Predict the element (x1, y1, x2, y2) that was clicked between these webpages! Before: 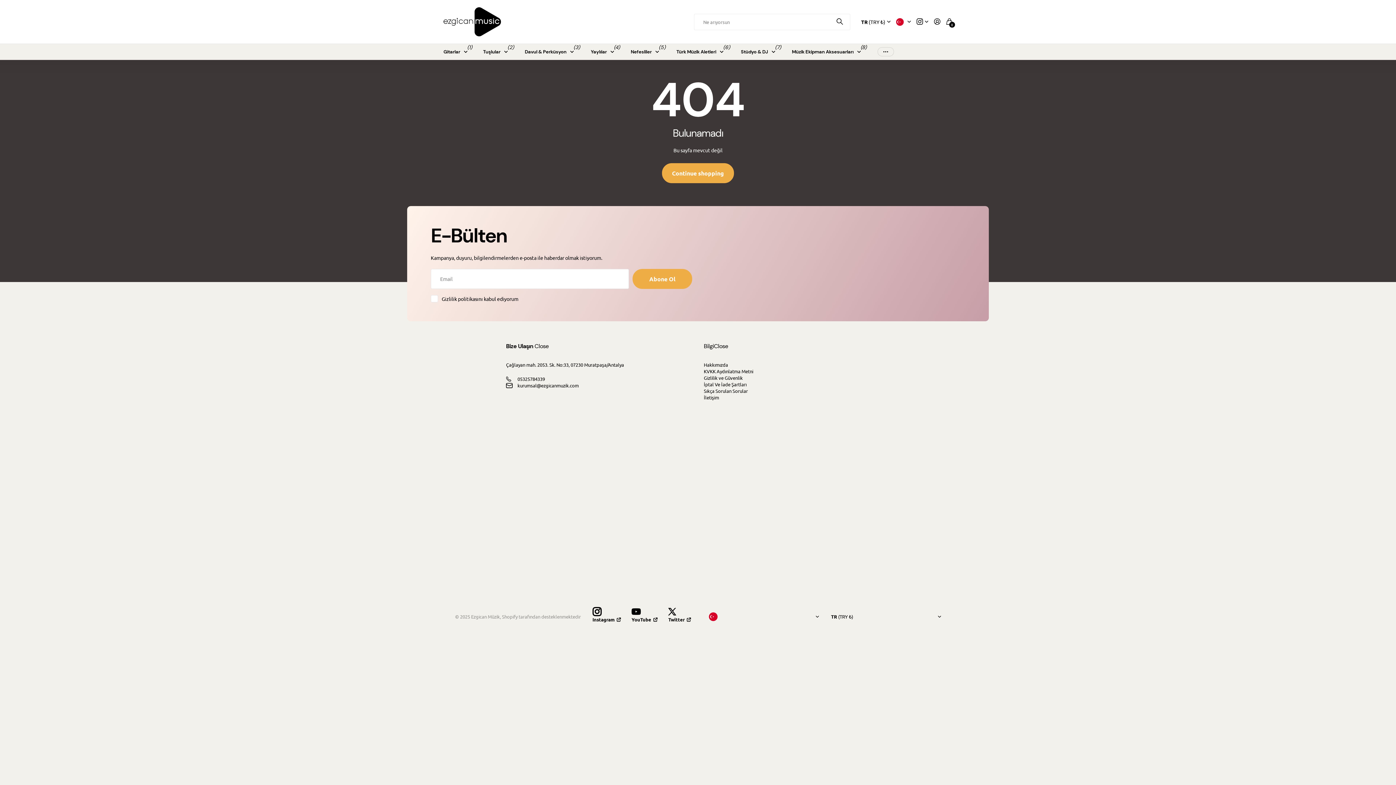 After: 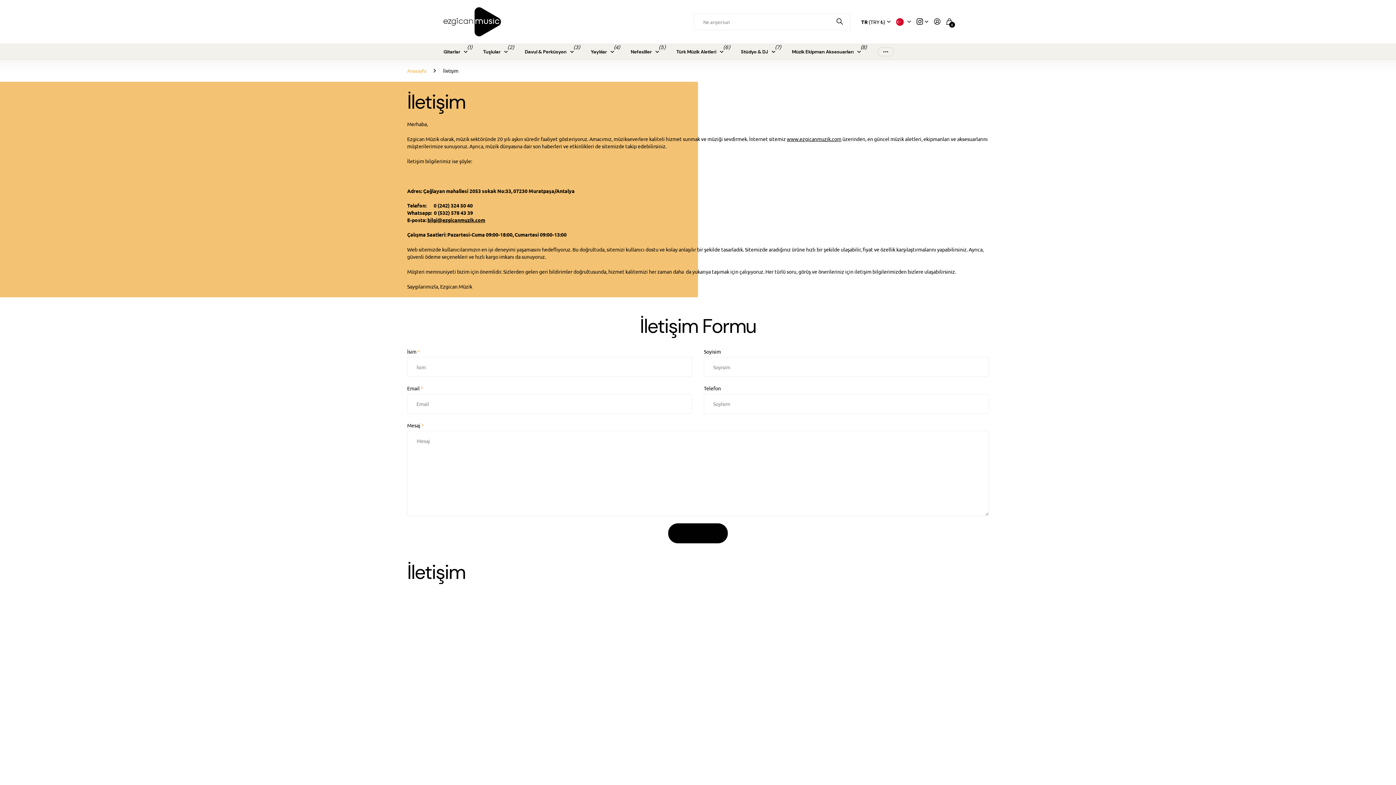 Action: bbox: (704, 394, 719, 400) label: İletişim